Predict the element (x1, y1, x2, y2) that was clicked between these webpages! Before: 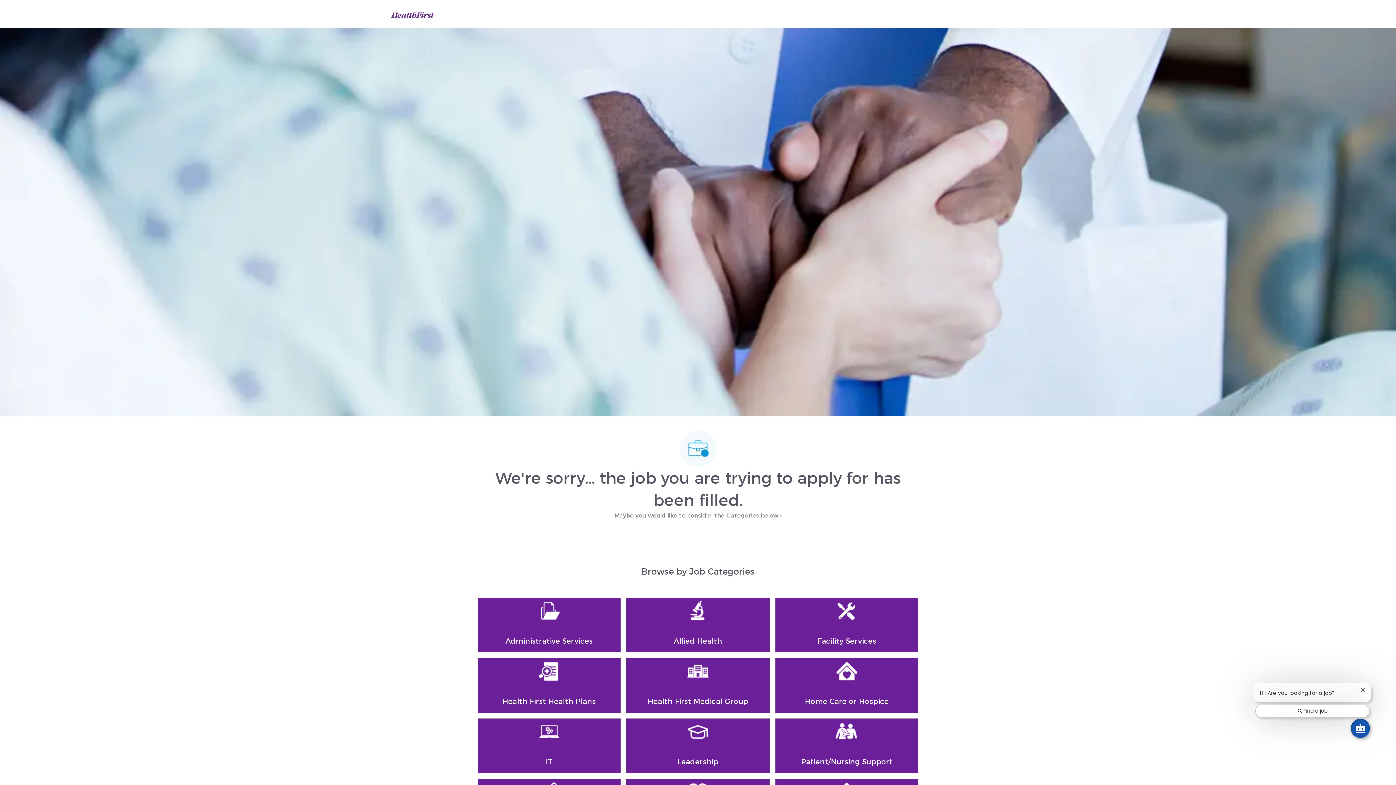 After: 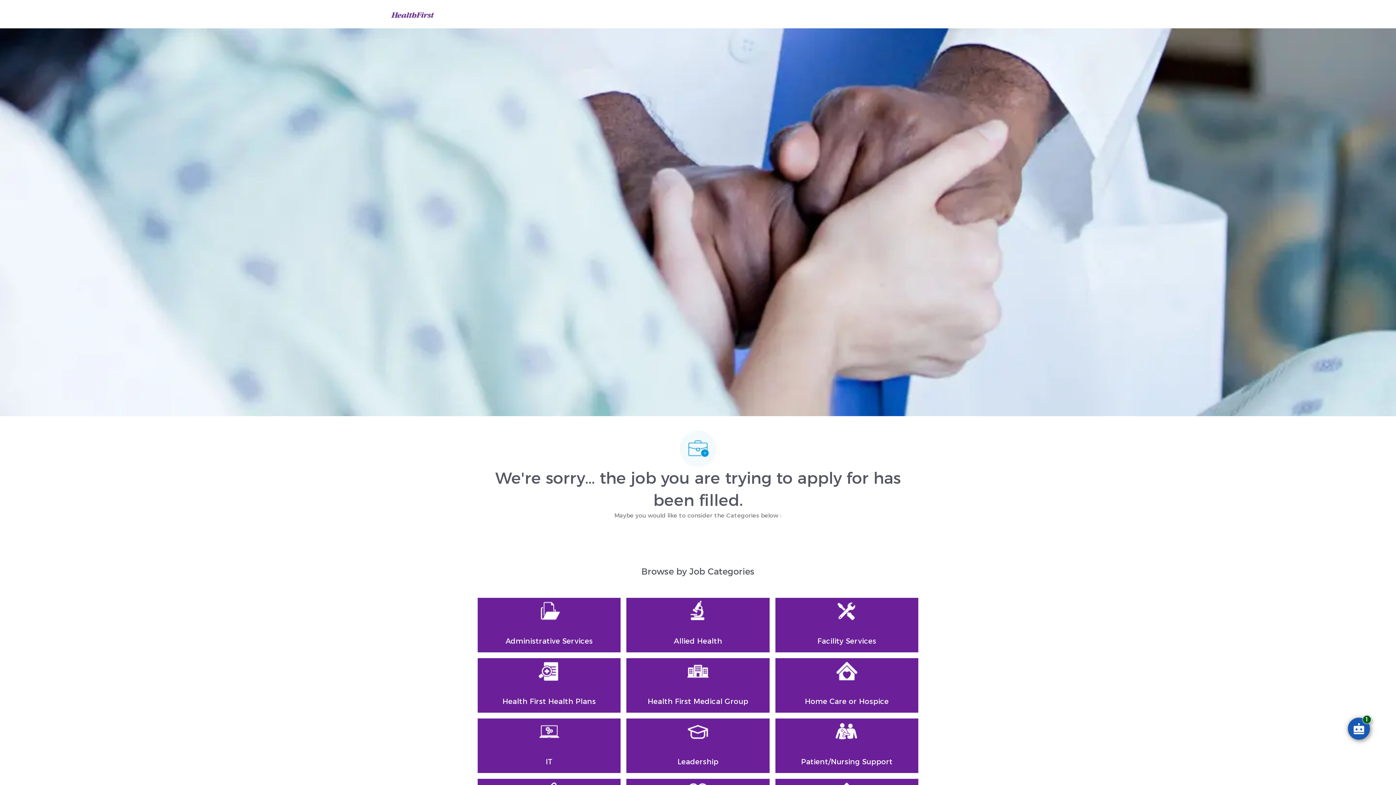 Action: bbox: (1255, 705, 1369, 717) label: Find a job